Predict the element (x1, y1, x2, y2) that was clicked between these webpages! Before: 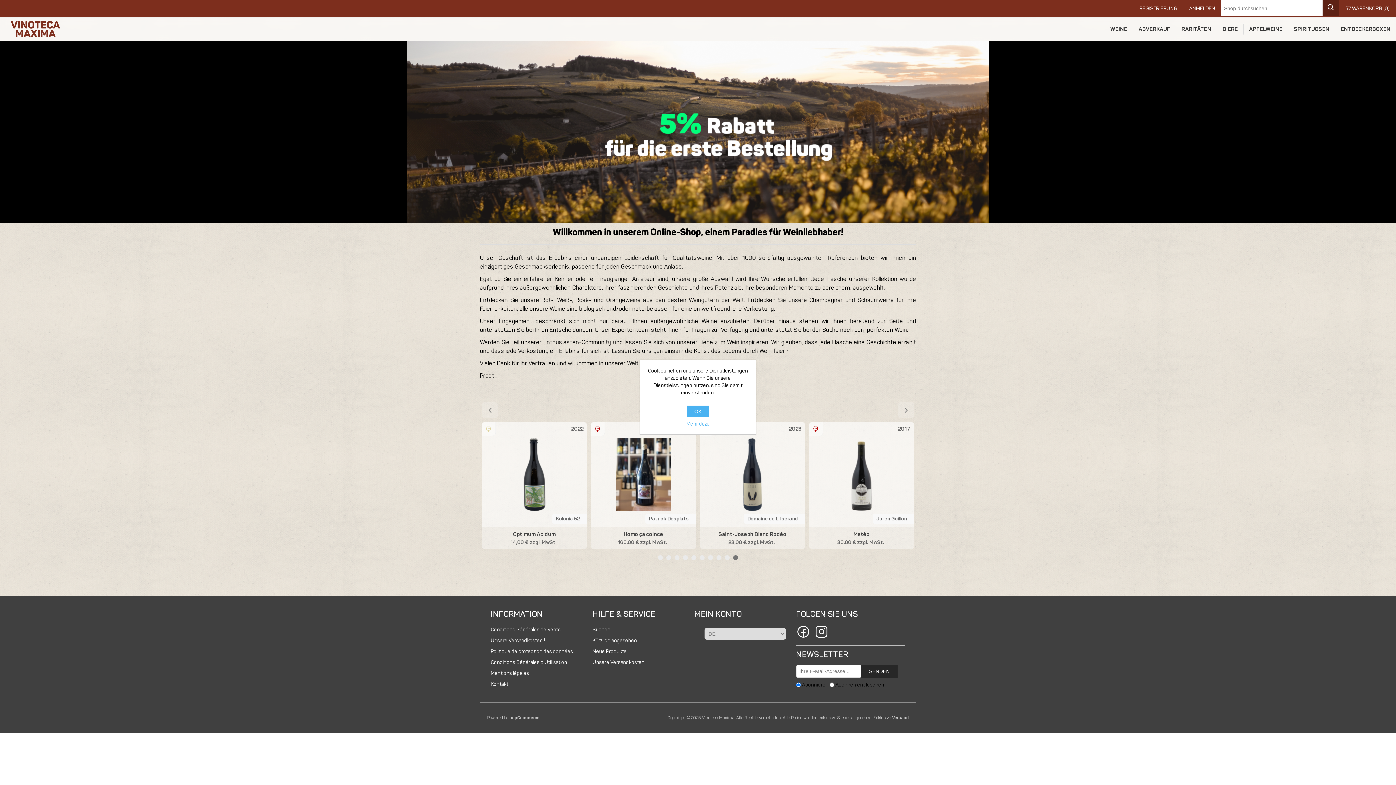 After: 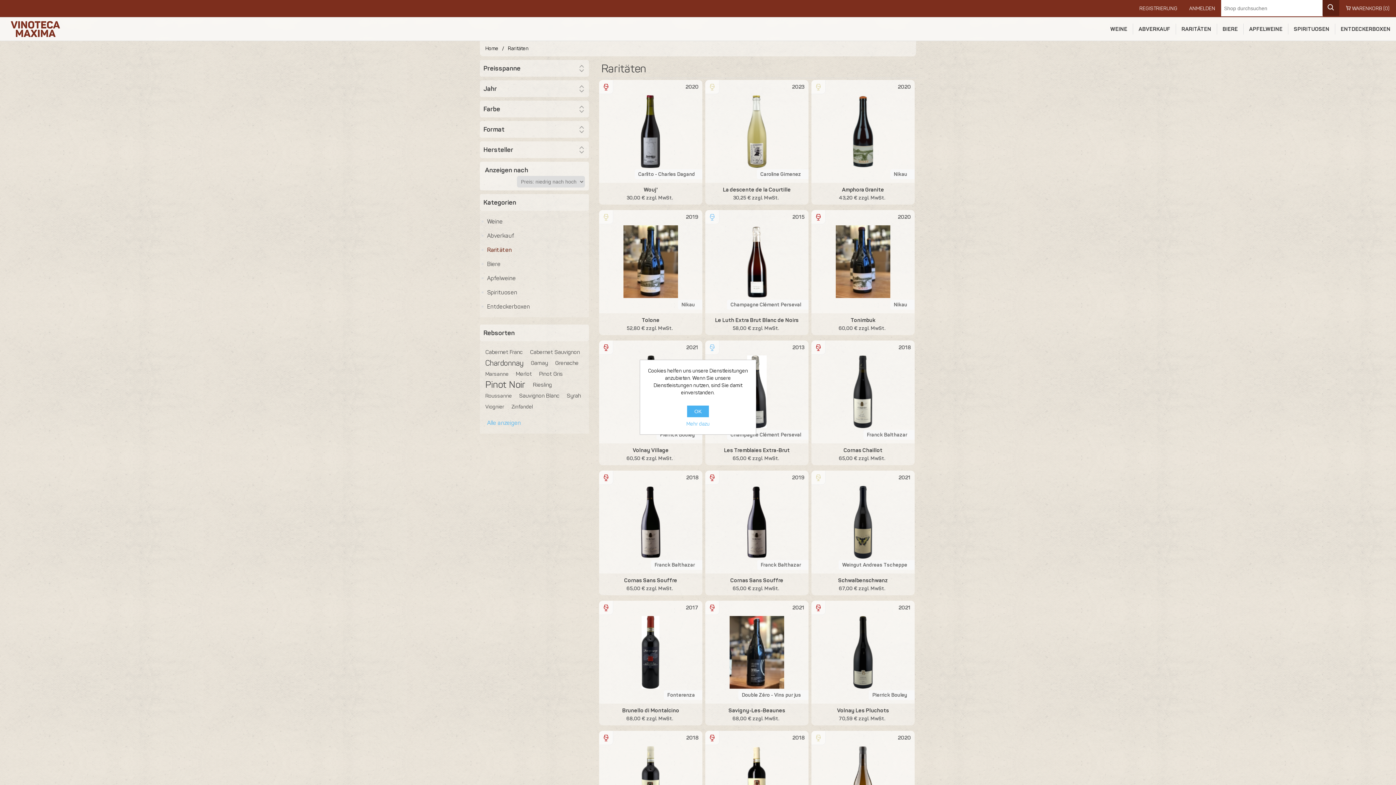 Action: bbox: (1180, 23, 1213, 34) label: RARITÄTEN